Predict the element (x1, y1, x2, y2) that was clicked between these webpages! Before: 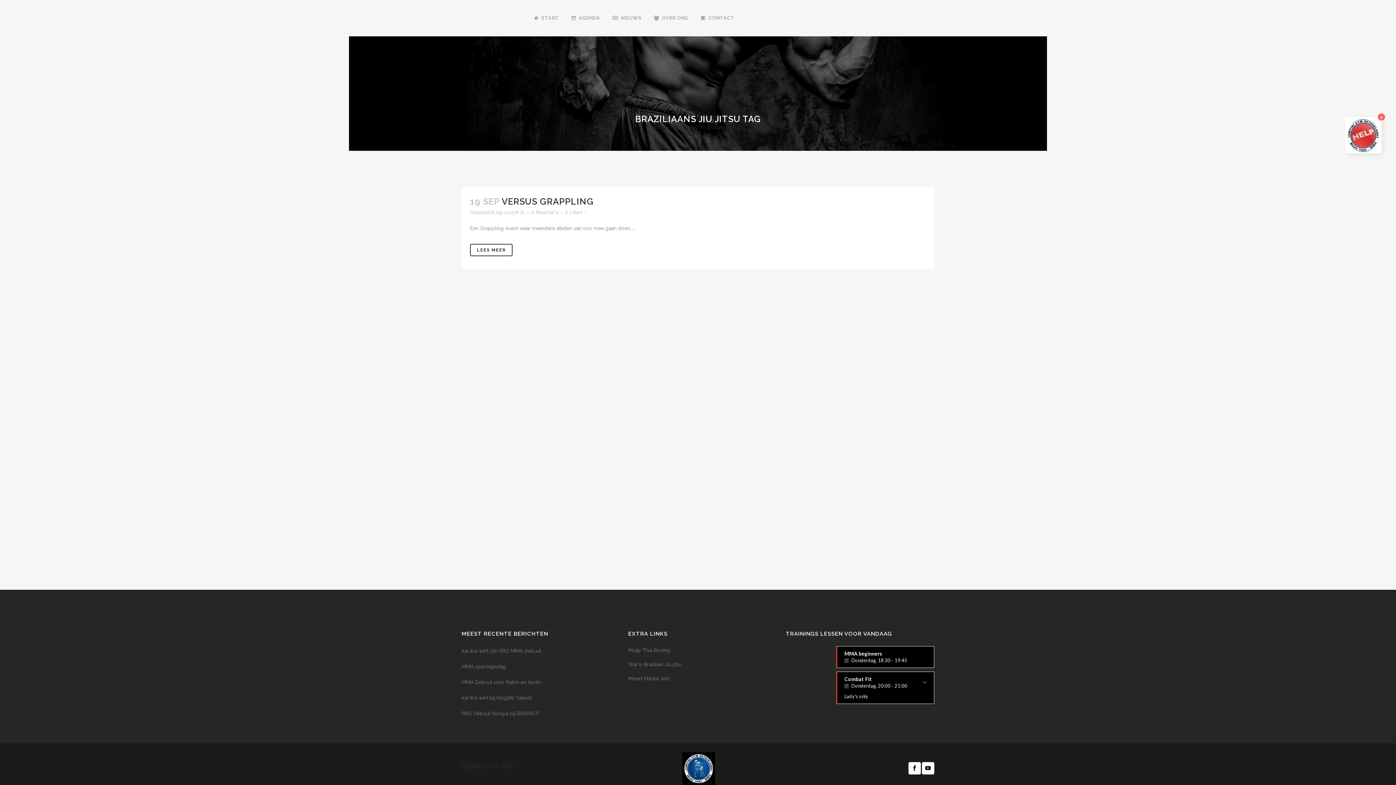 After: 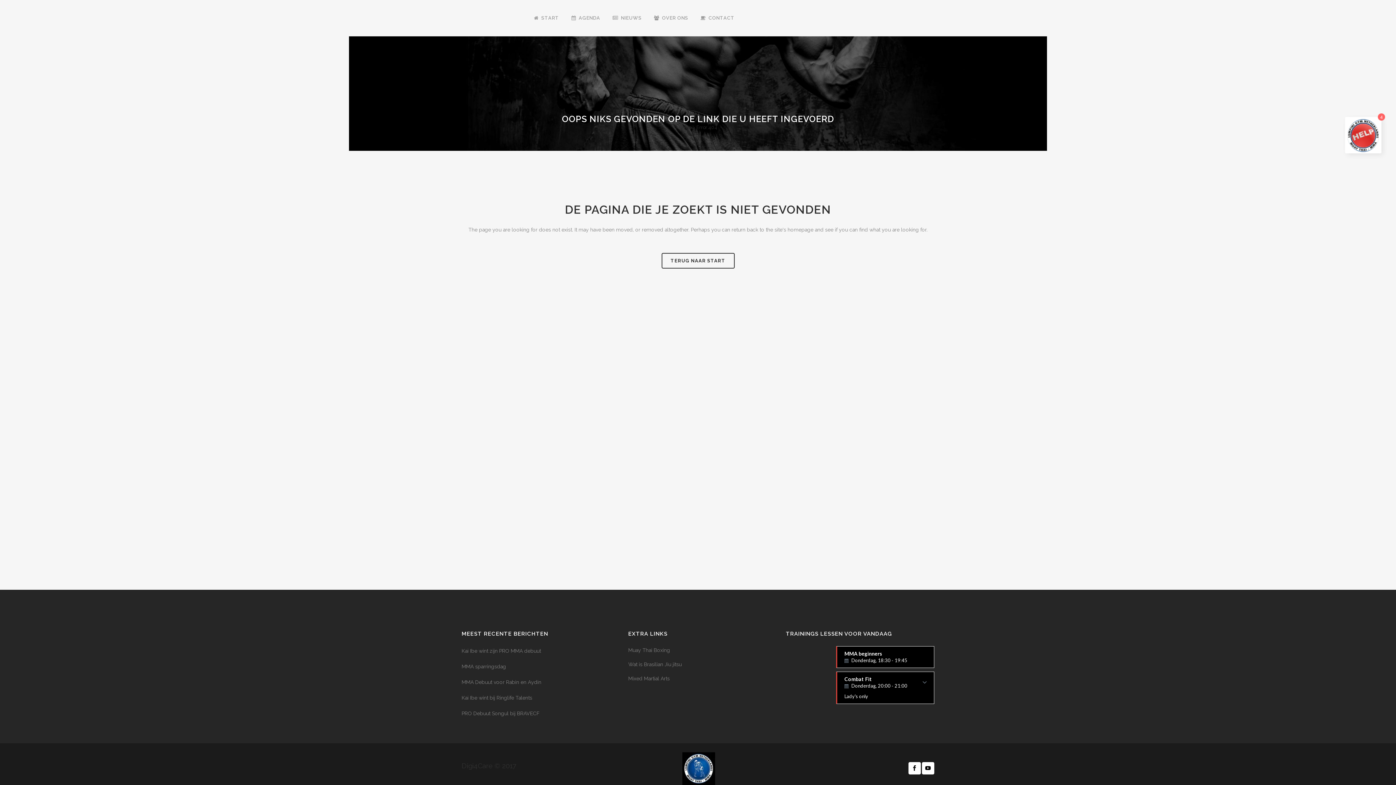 Action: bbox: (470, 244, 512, 256) label: LEES MEER